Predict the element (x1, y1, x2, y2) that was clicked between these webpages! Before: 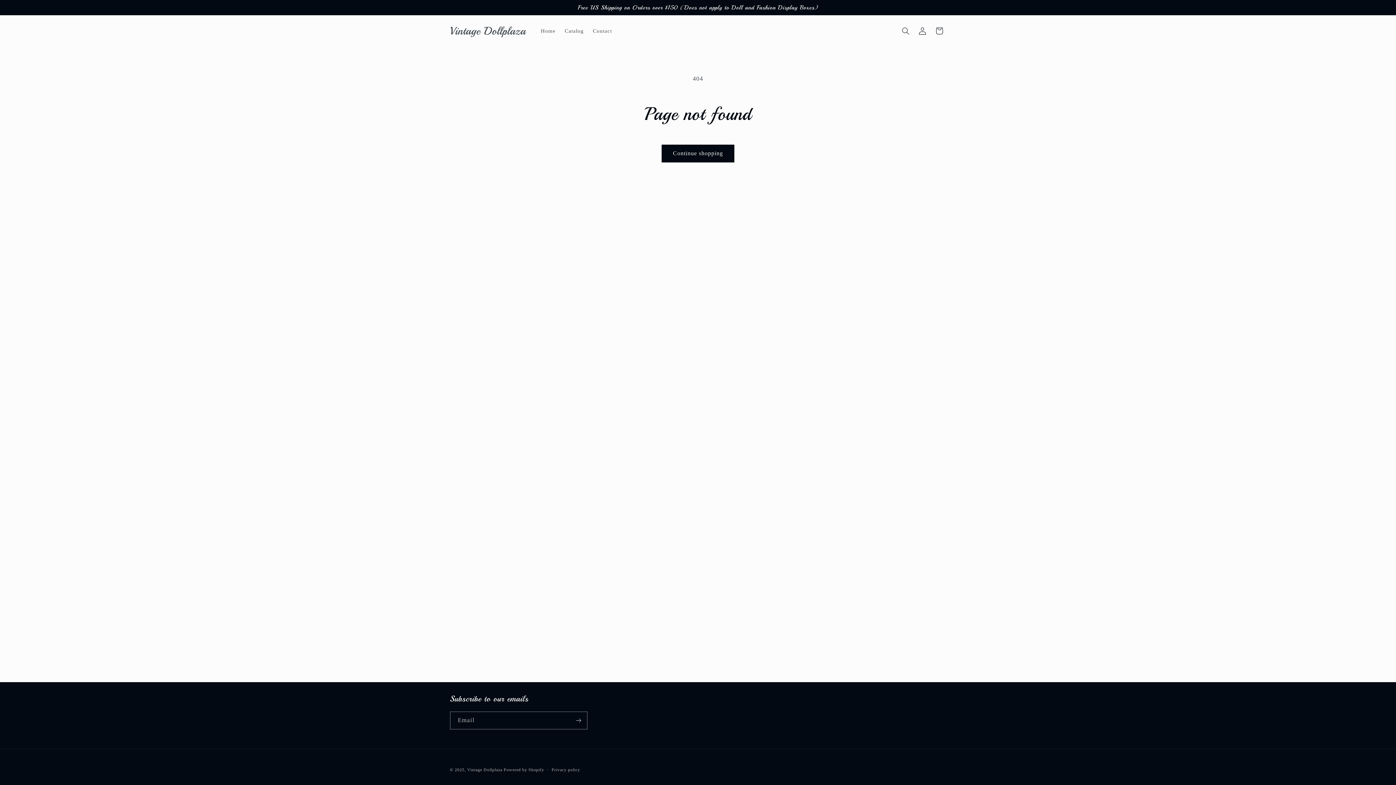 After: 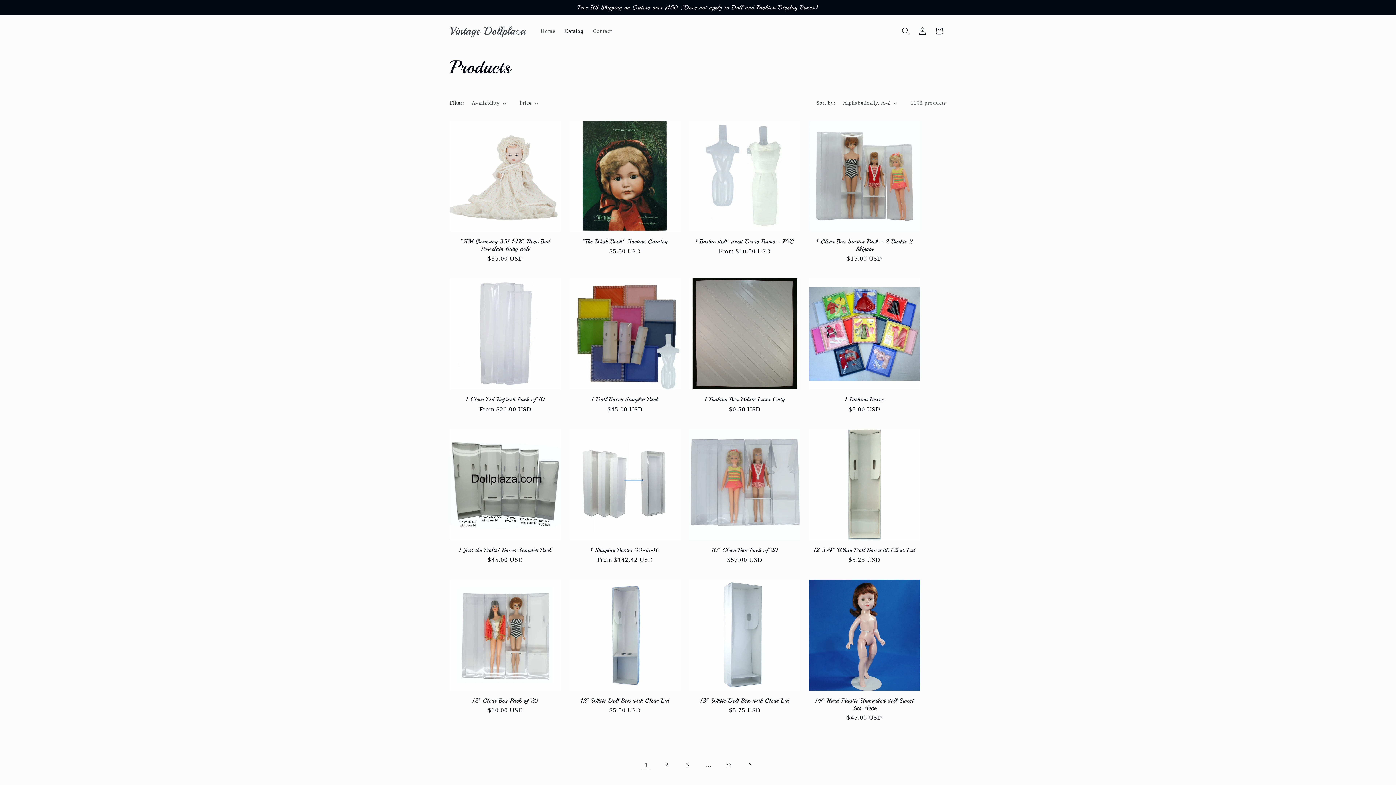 Action: bbox: (560, 23, 588, 38) label: Catalog